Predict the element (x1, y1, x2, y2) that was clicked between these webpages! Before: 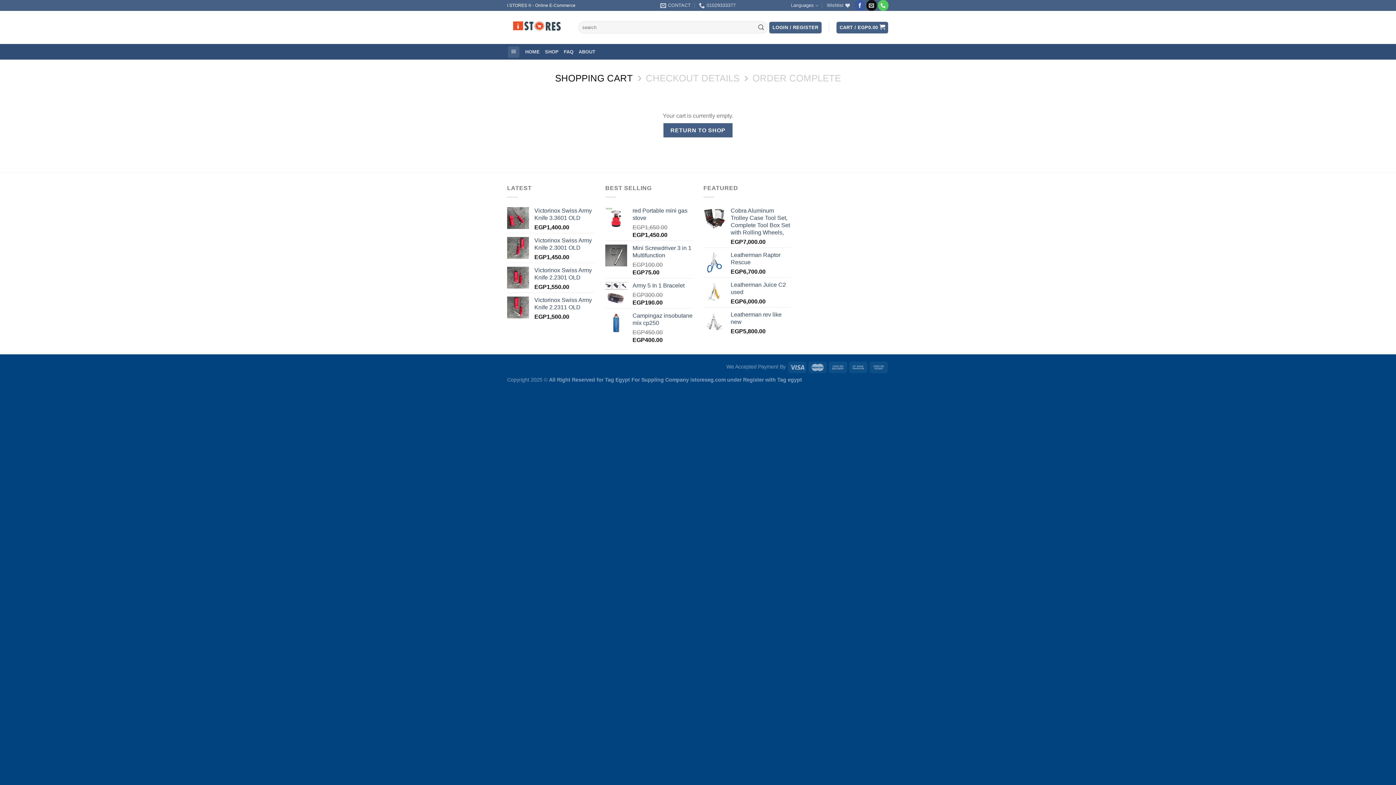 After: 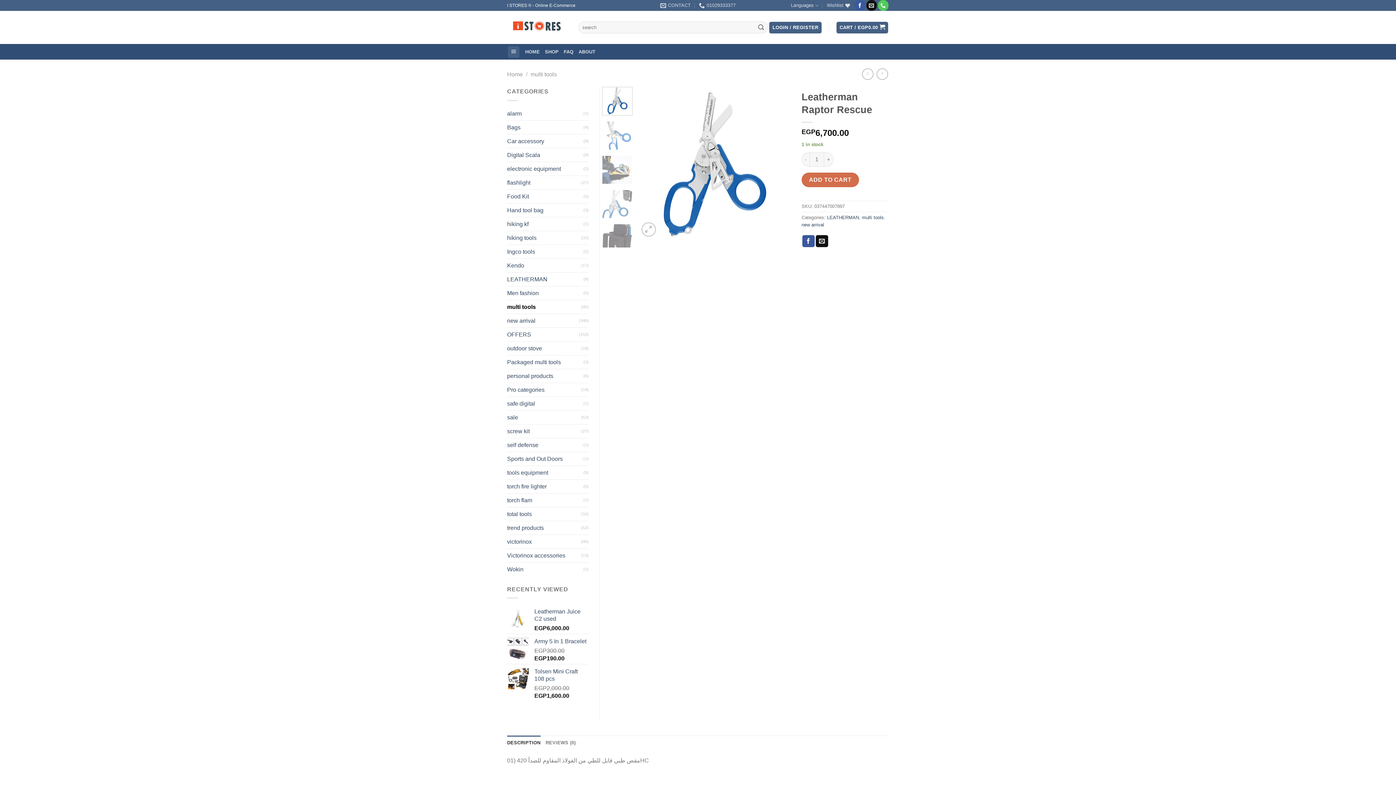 Action: bbox: (730, 251, 790, 266) label: Leatherman Raptor Rescue